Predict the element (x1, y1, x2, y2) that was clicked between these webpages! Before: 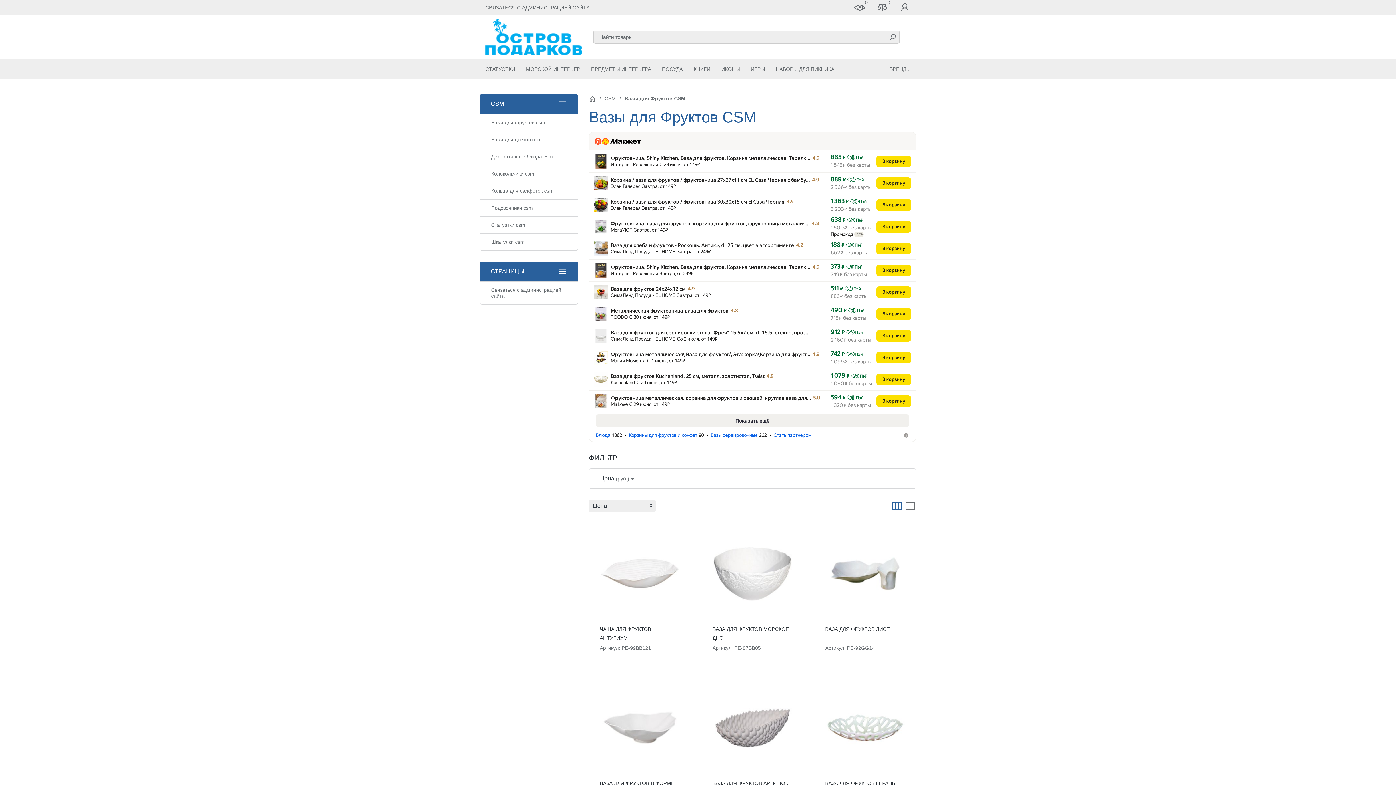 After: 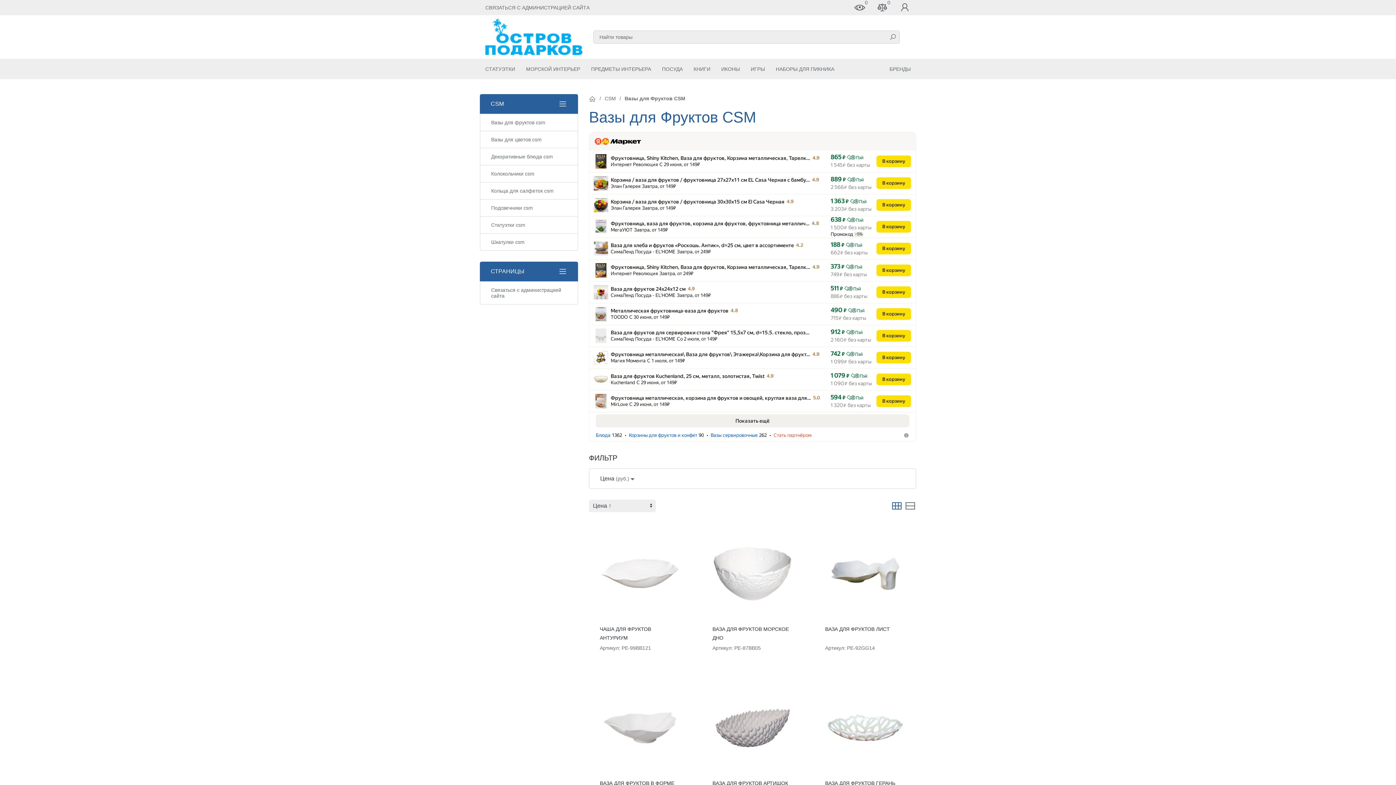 Action: label: Стать партнёром bbox: (773, 432, 811, 438)